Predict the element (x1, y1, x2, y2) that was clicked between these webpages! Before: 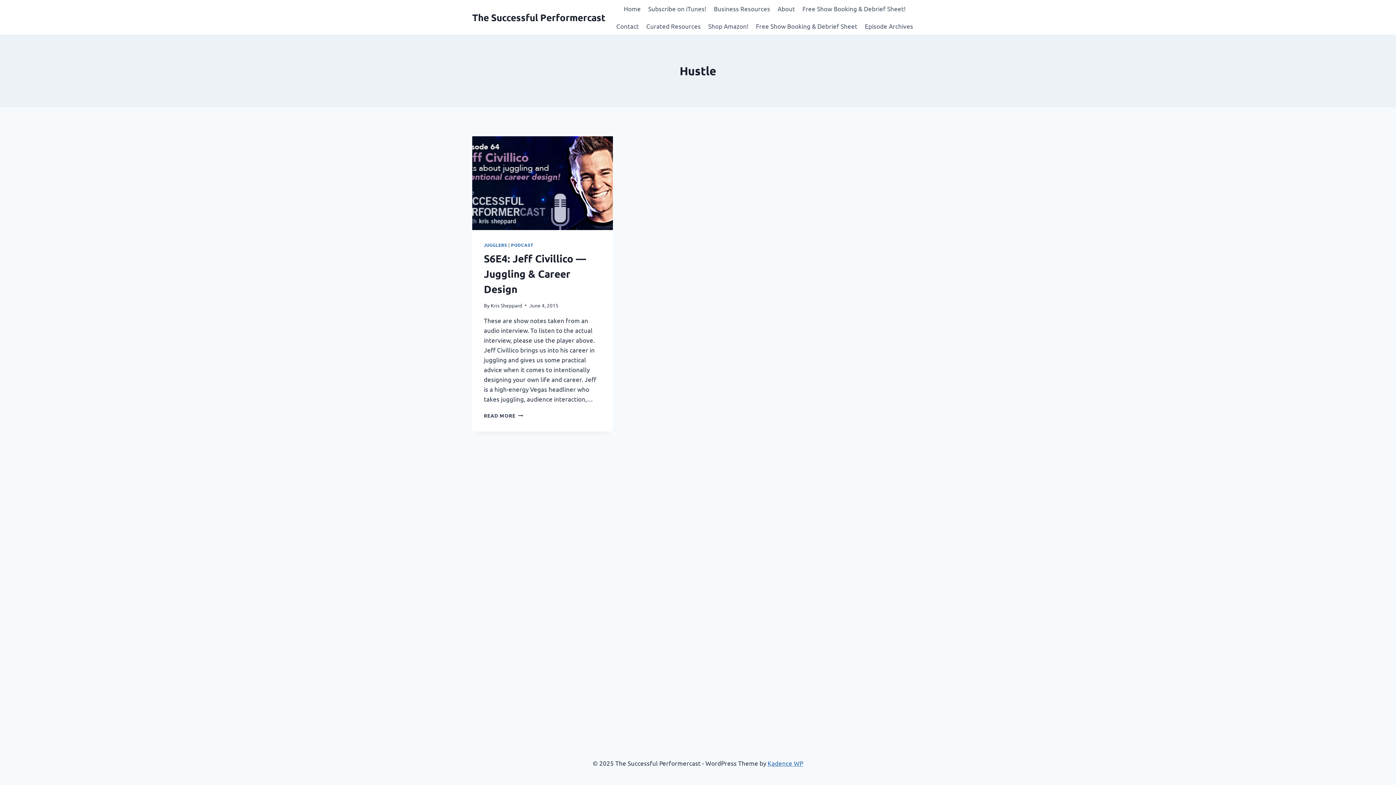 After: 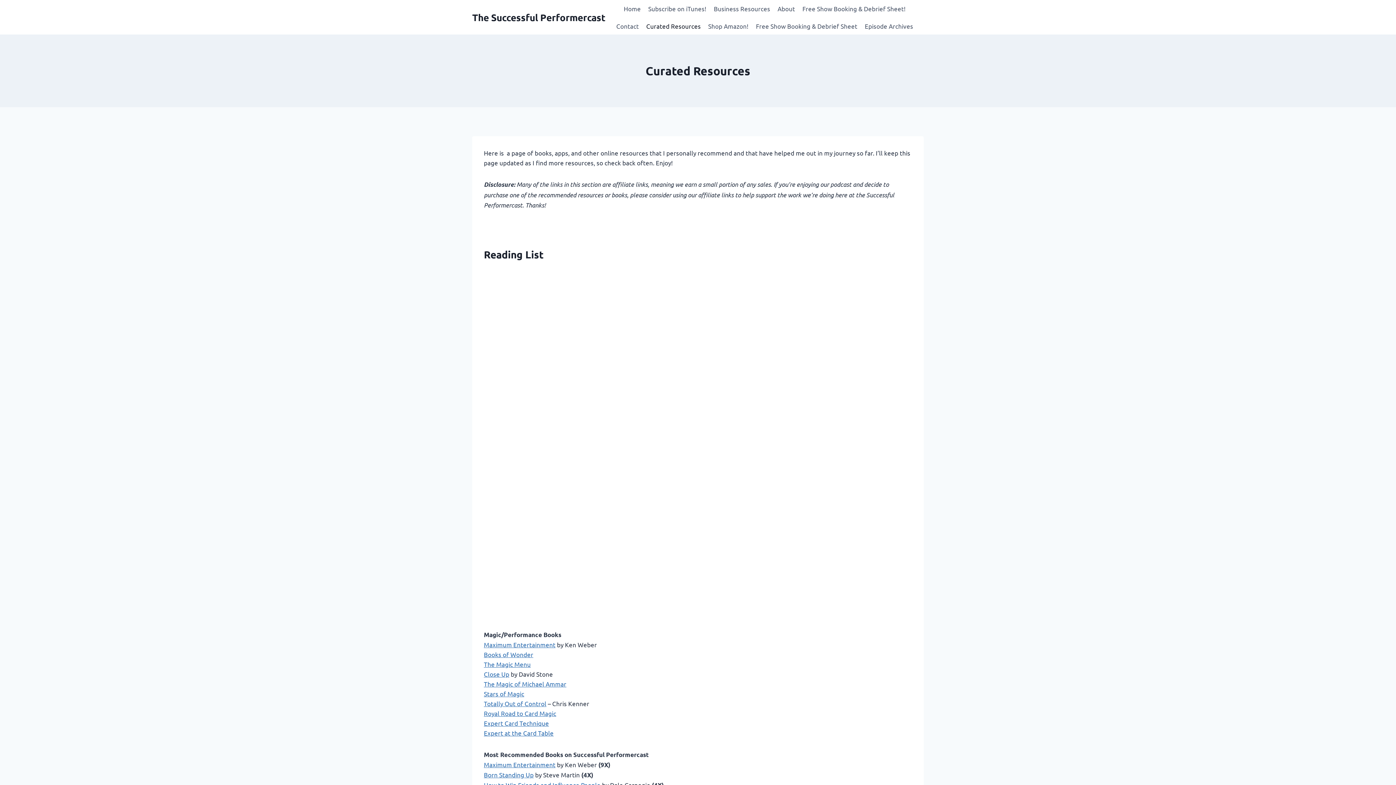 Action: label: Curated Resources bbox: (642, 17, 704, 34)